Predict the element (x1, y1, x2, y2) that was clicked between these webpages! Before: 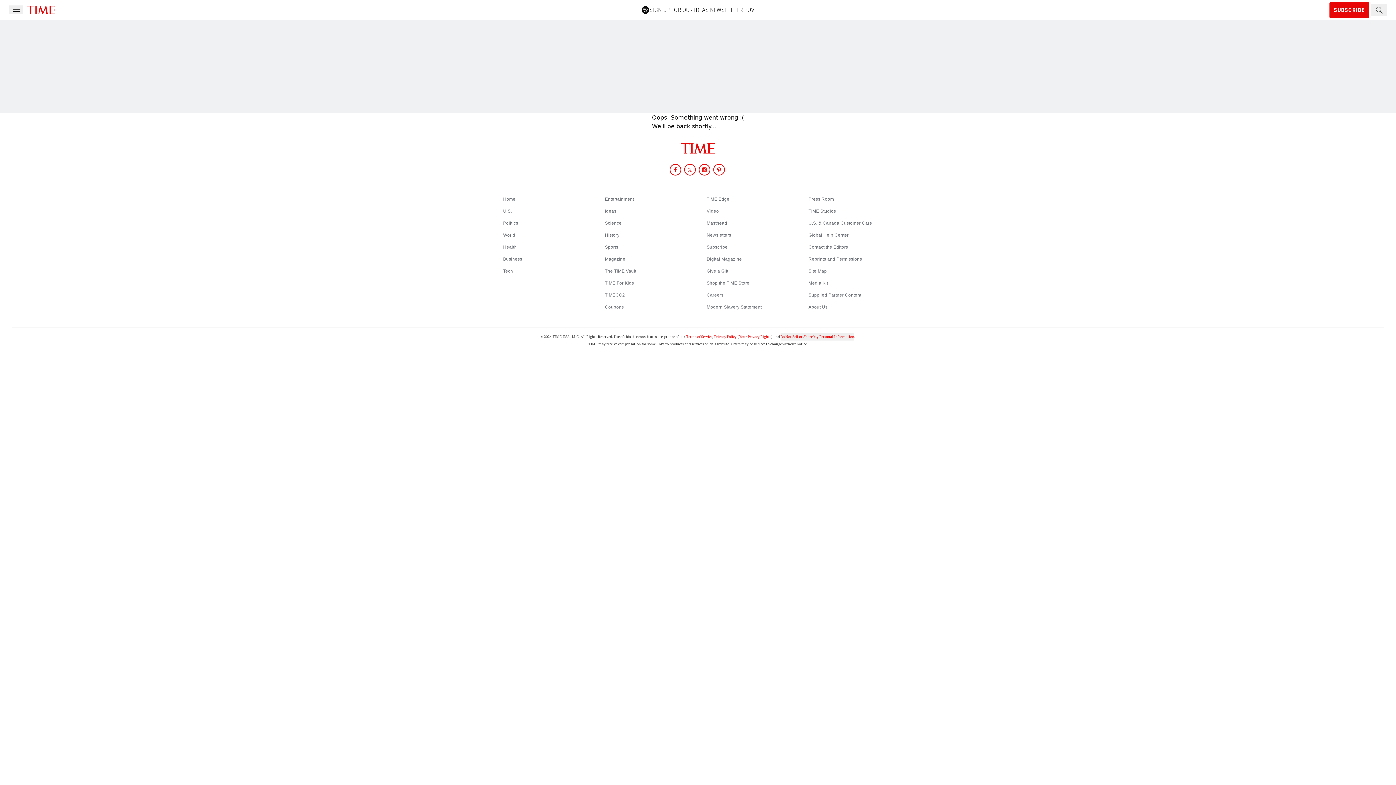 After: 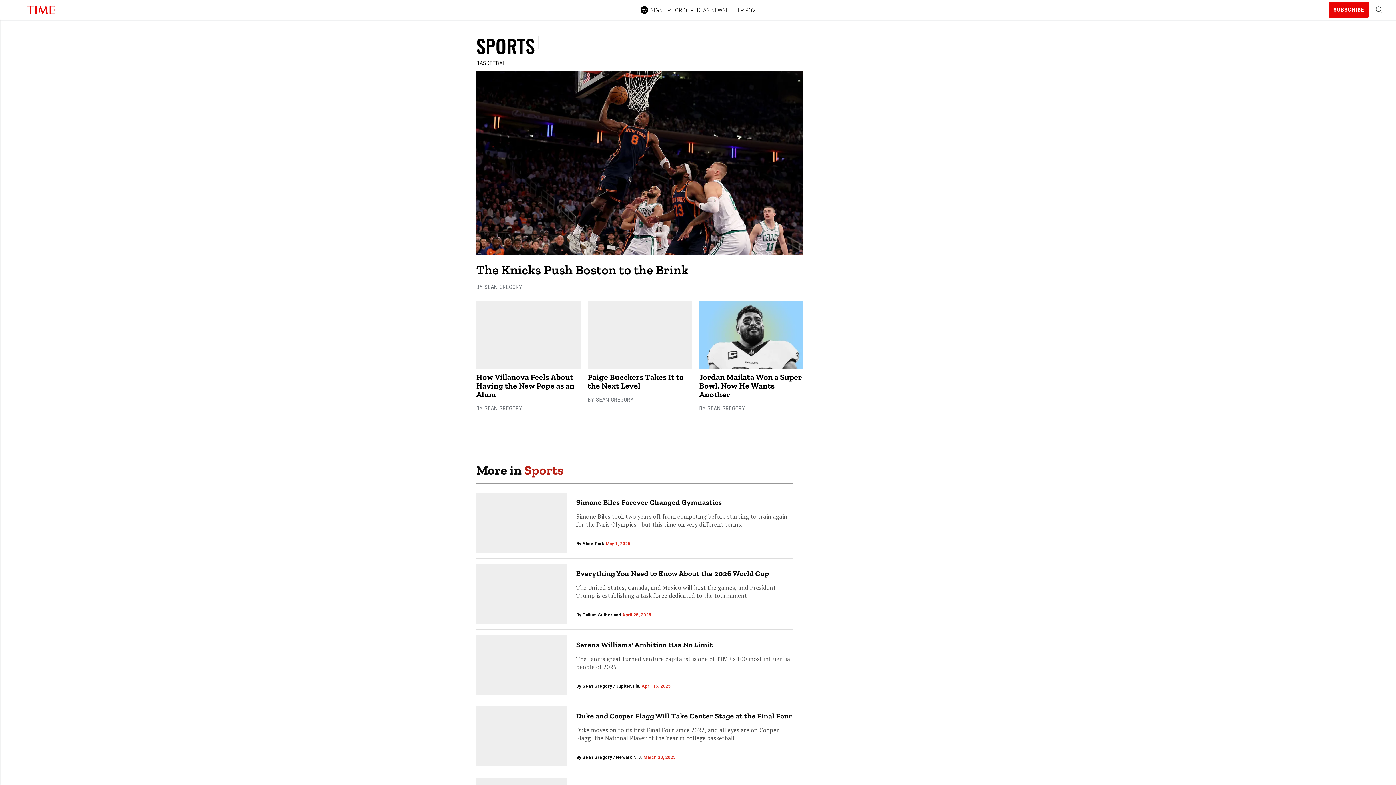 Action: label: Sports bbox: (605, 244, 618, 249)